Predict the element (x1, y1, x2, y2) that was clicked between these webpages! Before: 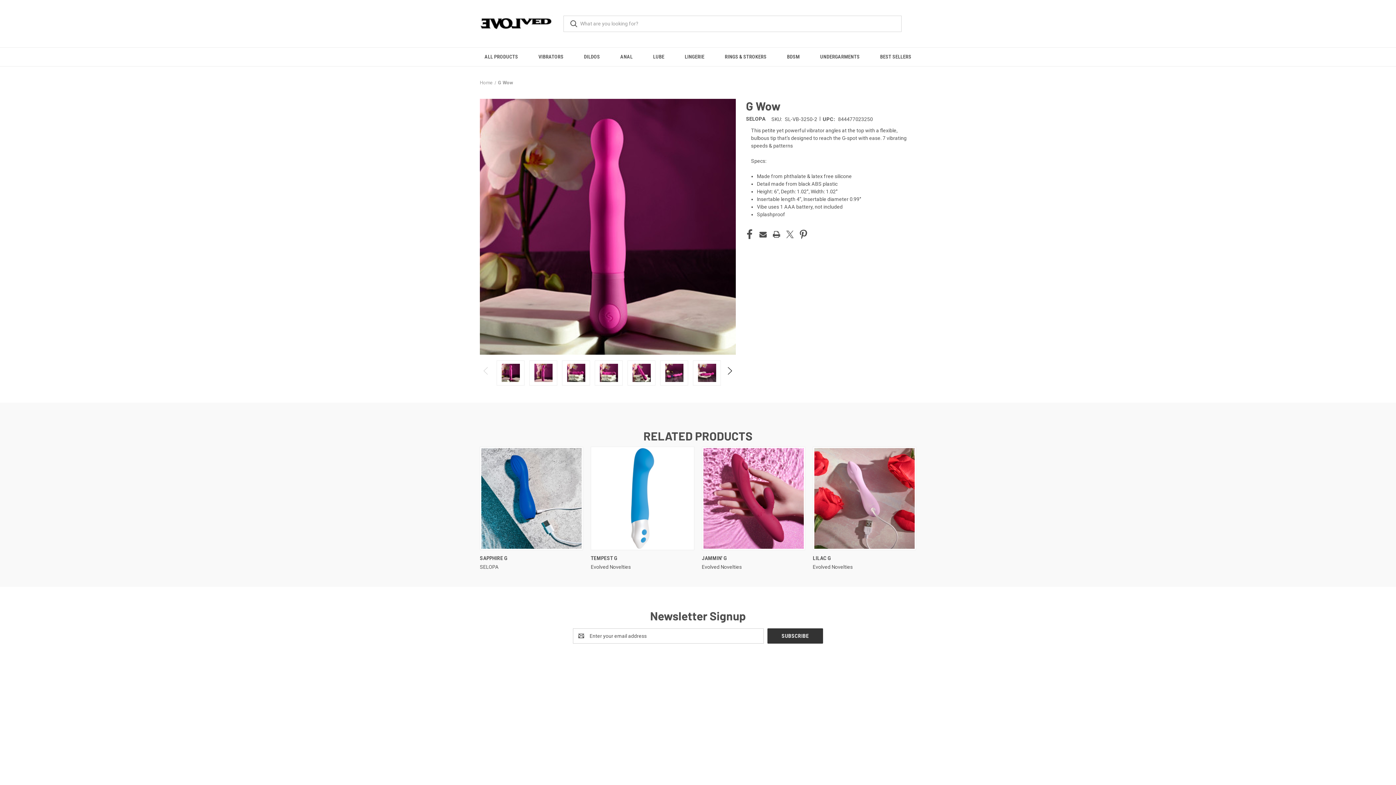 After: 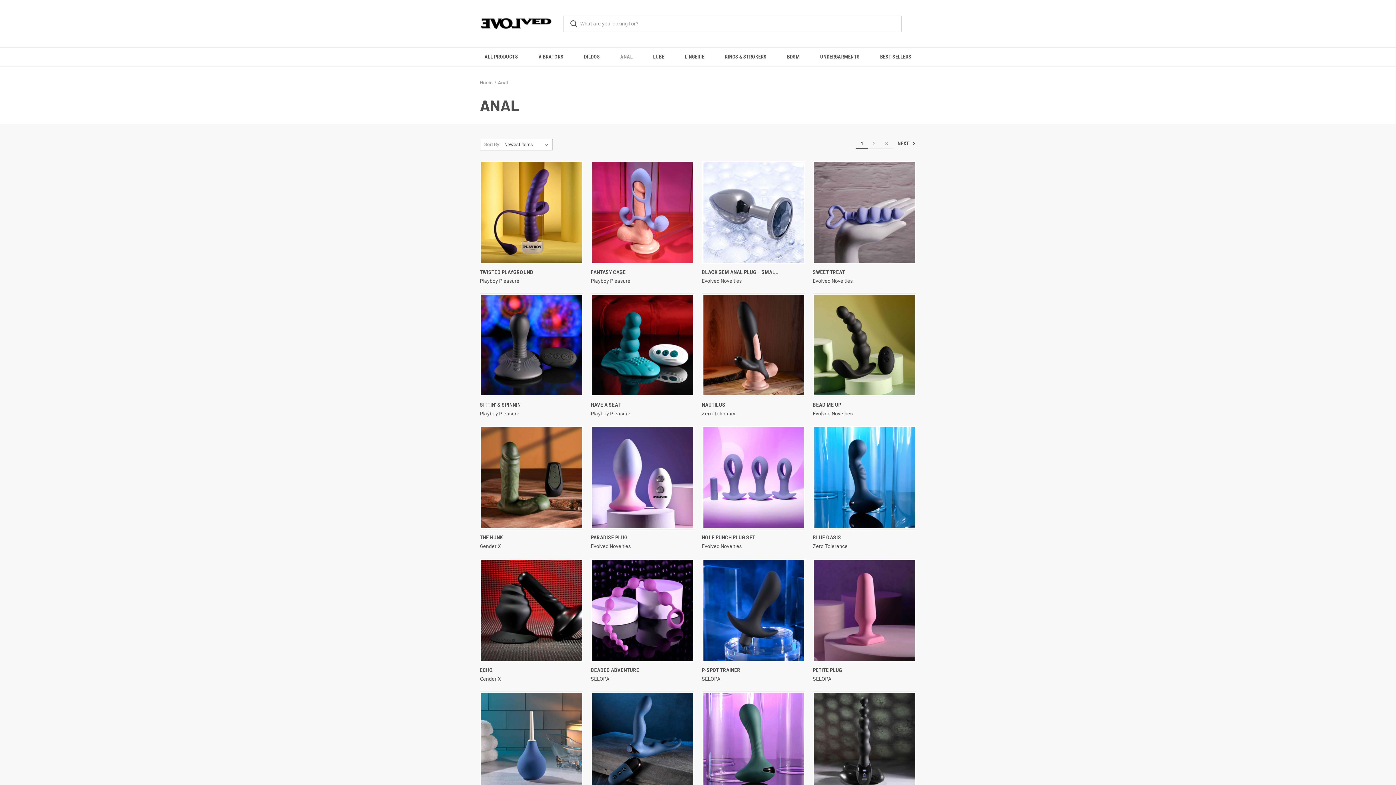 Action: bbox: (629, 719, 639, 725) label: Anal